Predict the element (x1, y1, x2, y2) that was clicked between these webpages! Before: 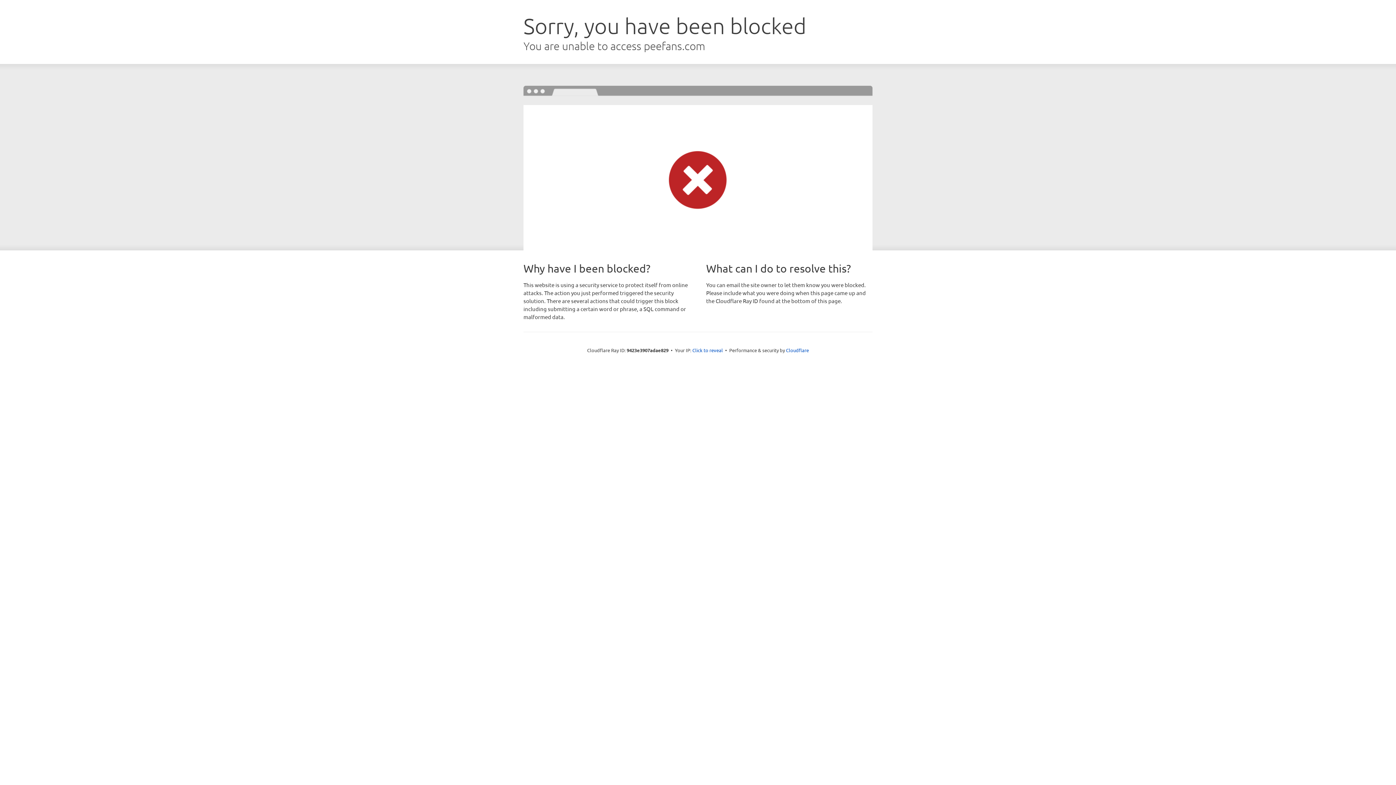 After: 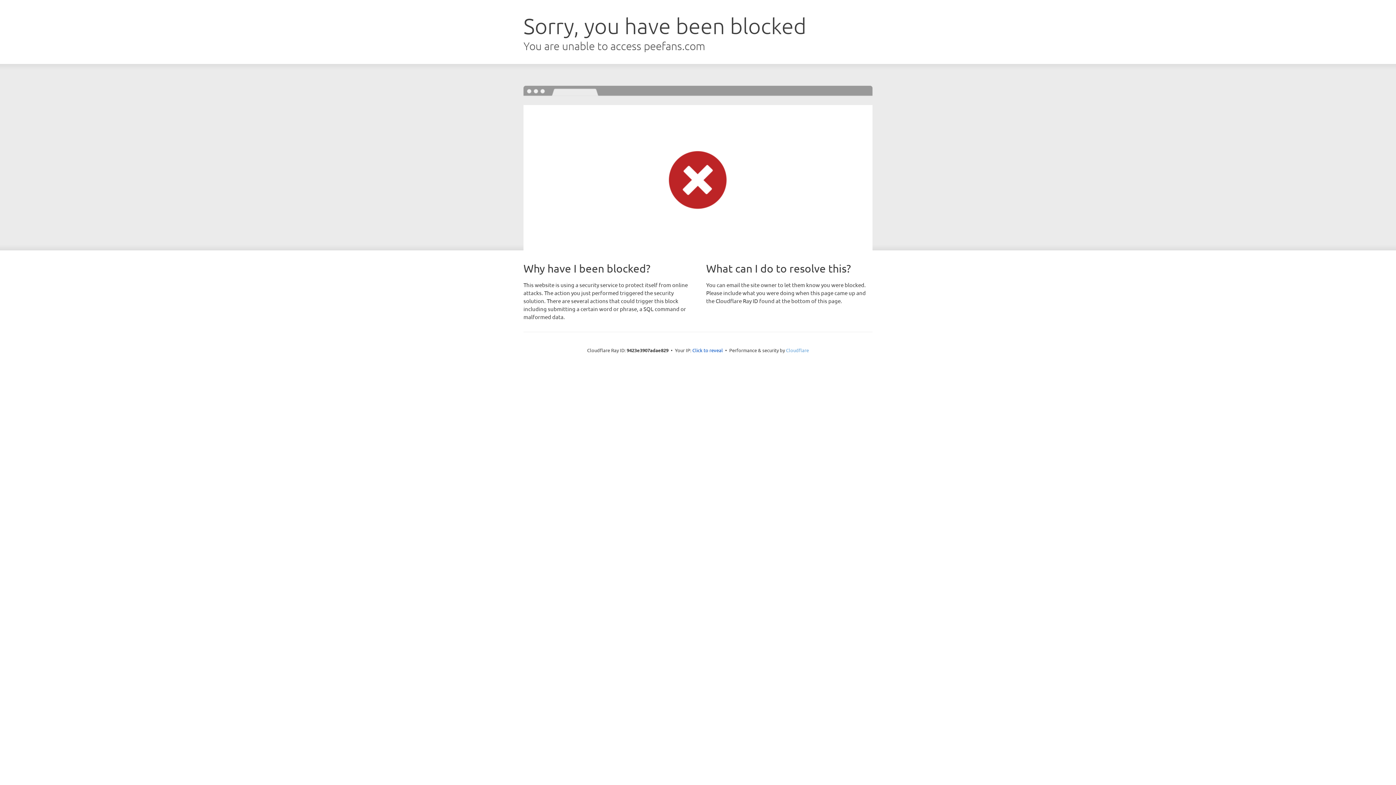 Action: bbox: (786, 347, 809, 353) label: Cloudflare